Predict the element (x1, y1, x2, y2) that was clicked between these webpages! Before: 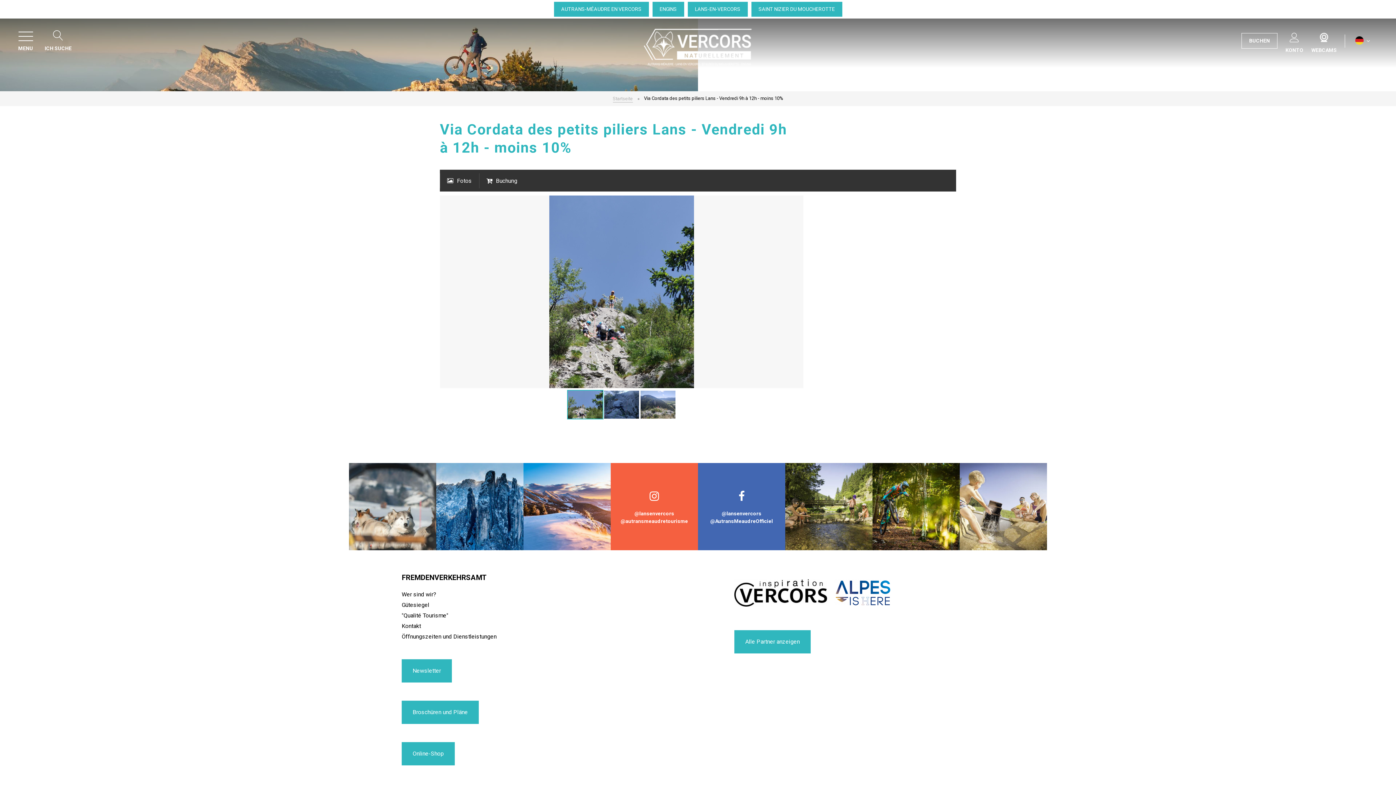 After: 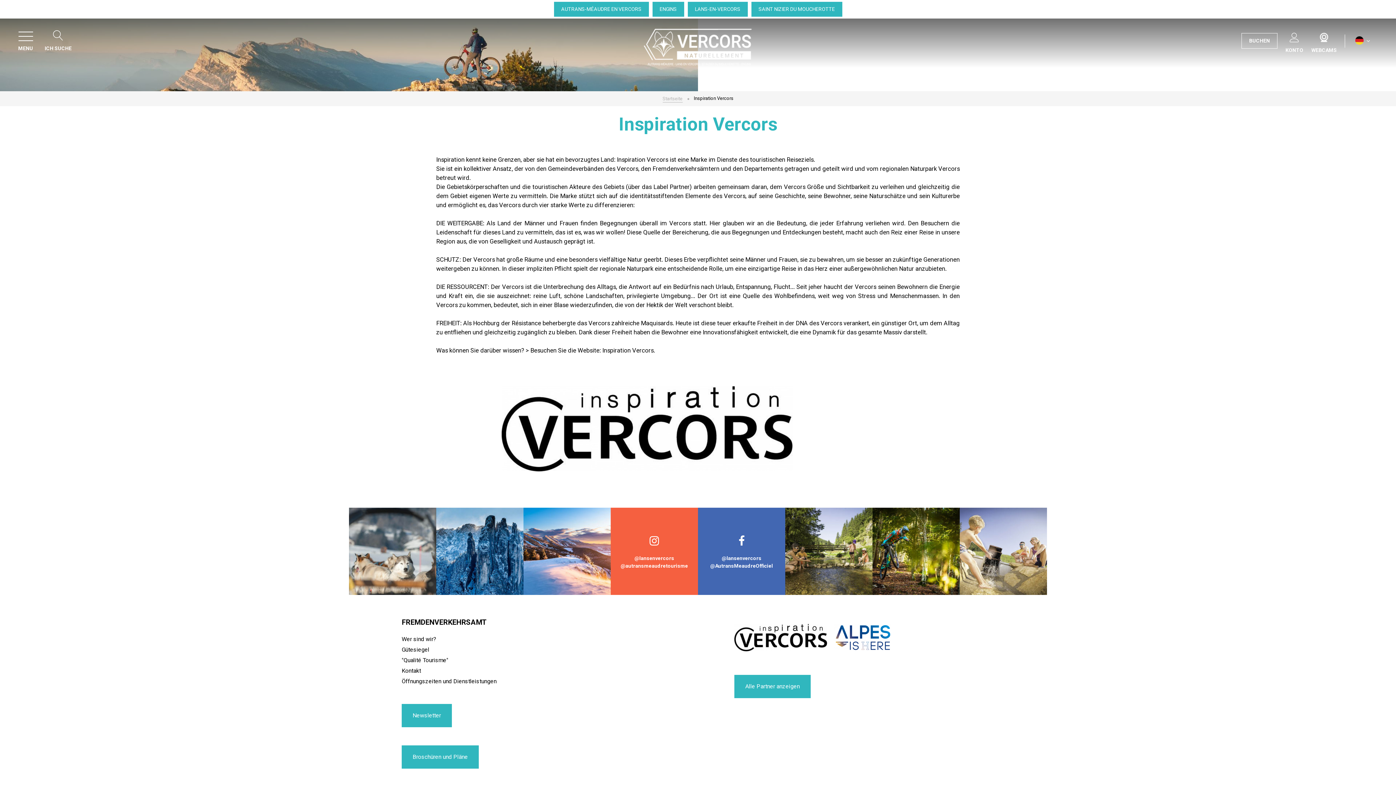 Action: bbox: (734, 579, 827, 606)